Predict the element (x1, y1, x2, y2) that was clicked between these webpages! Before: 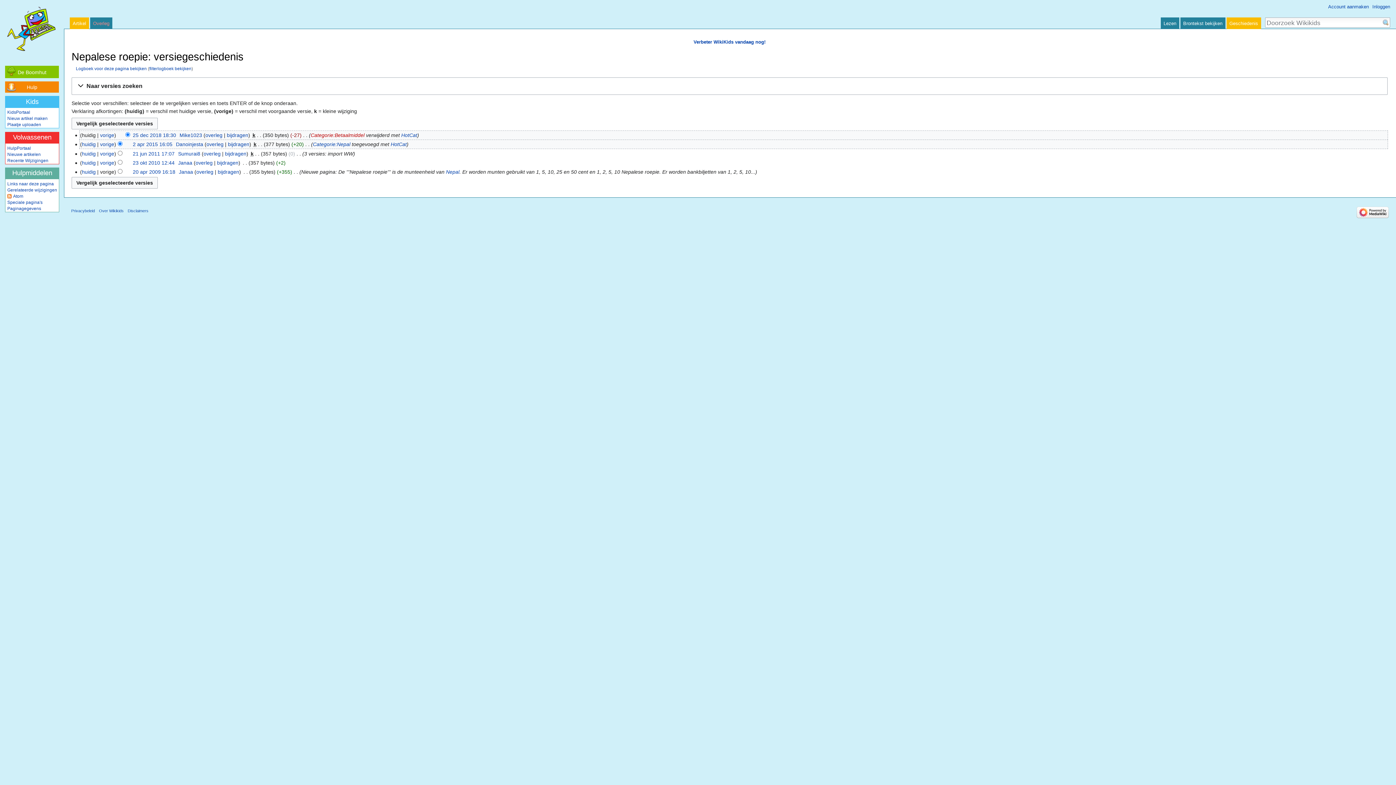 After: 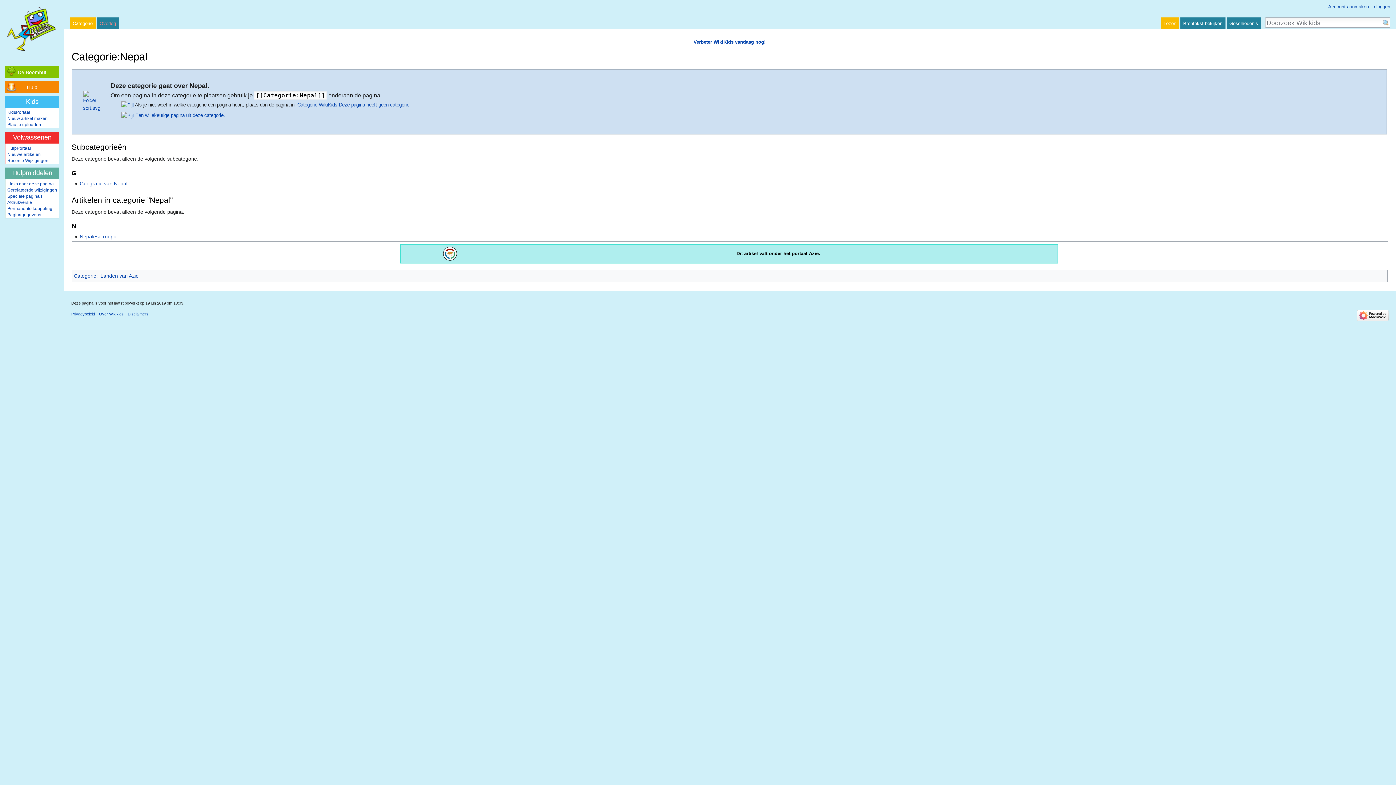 Action: label: Categorie:Nepal bbox: (313, 141, 350, 147)